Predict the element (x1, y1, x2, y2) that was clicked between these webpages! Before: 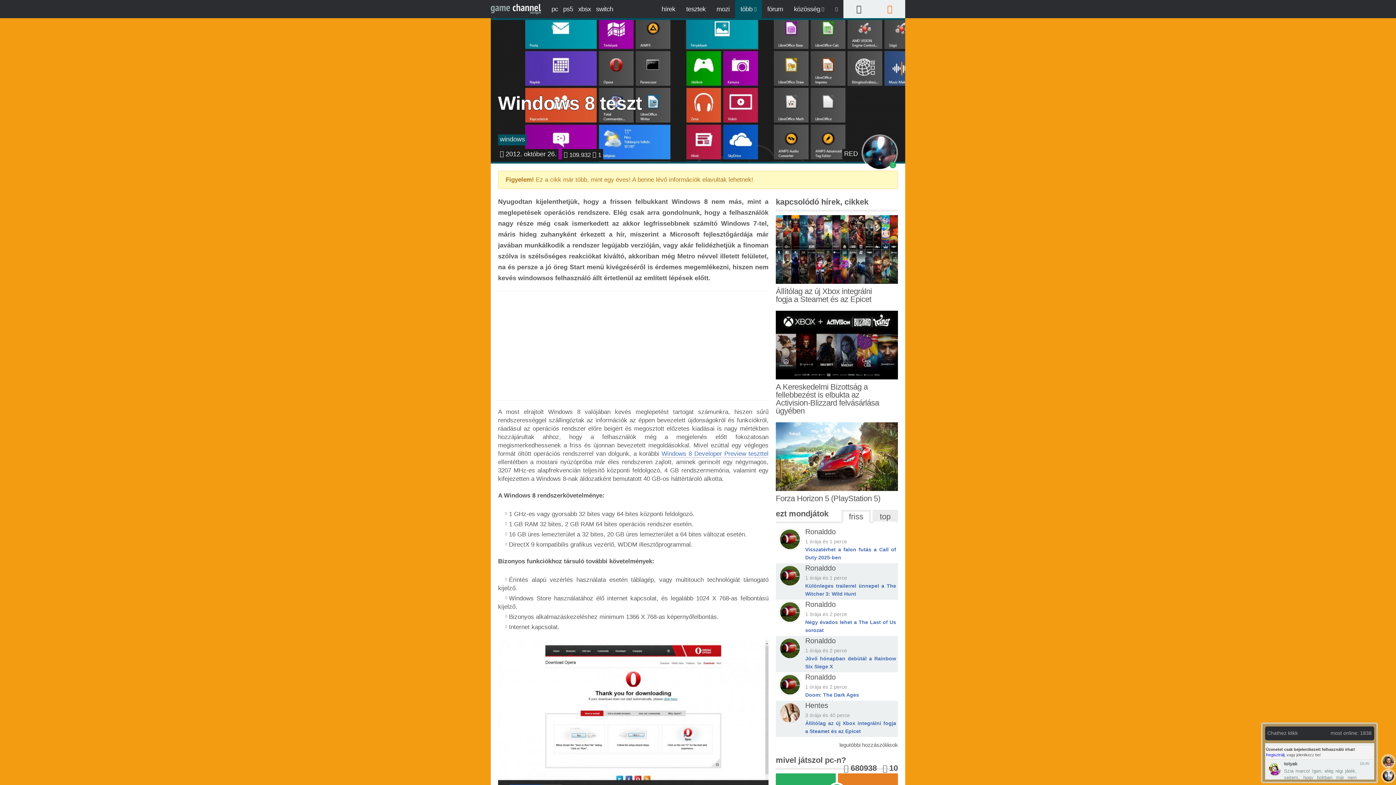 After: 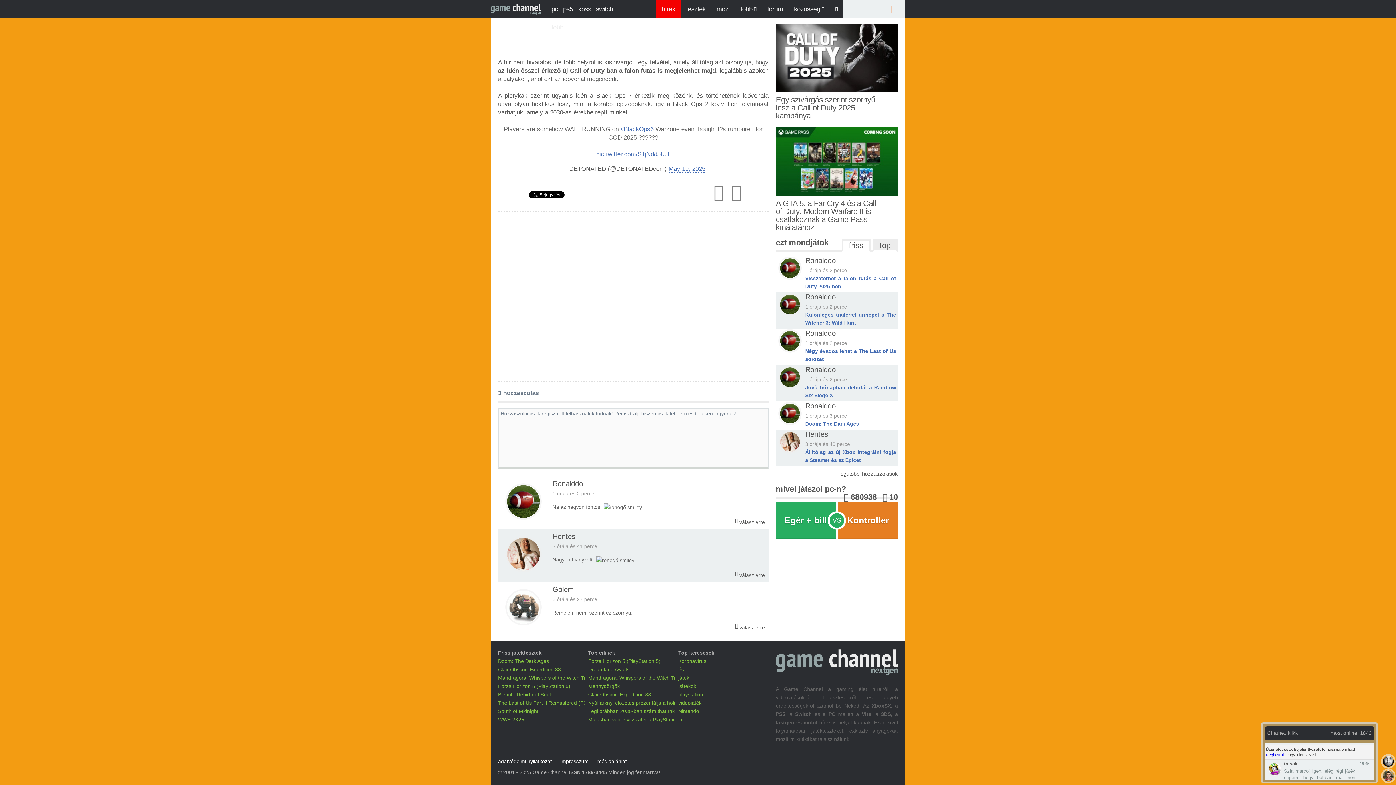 Action: bbox: (805, 545, 896, 562) label: Visszatérhet a falon futás a Call of Duty 2025-ben